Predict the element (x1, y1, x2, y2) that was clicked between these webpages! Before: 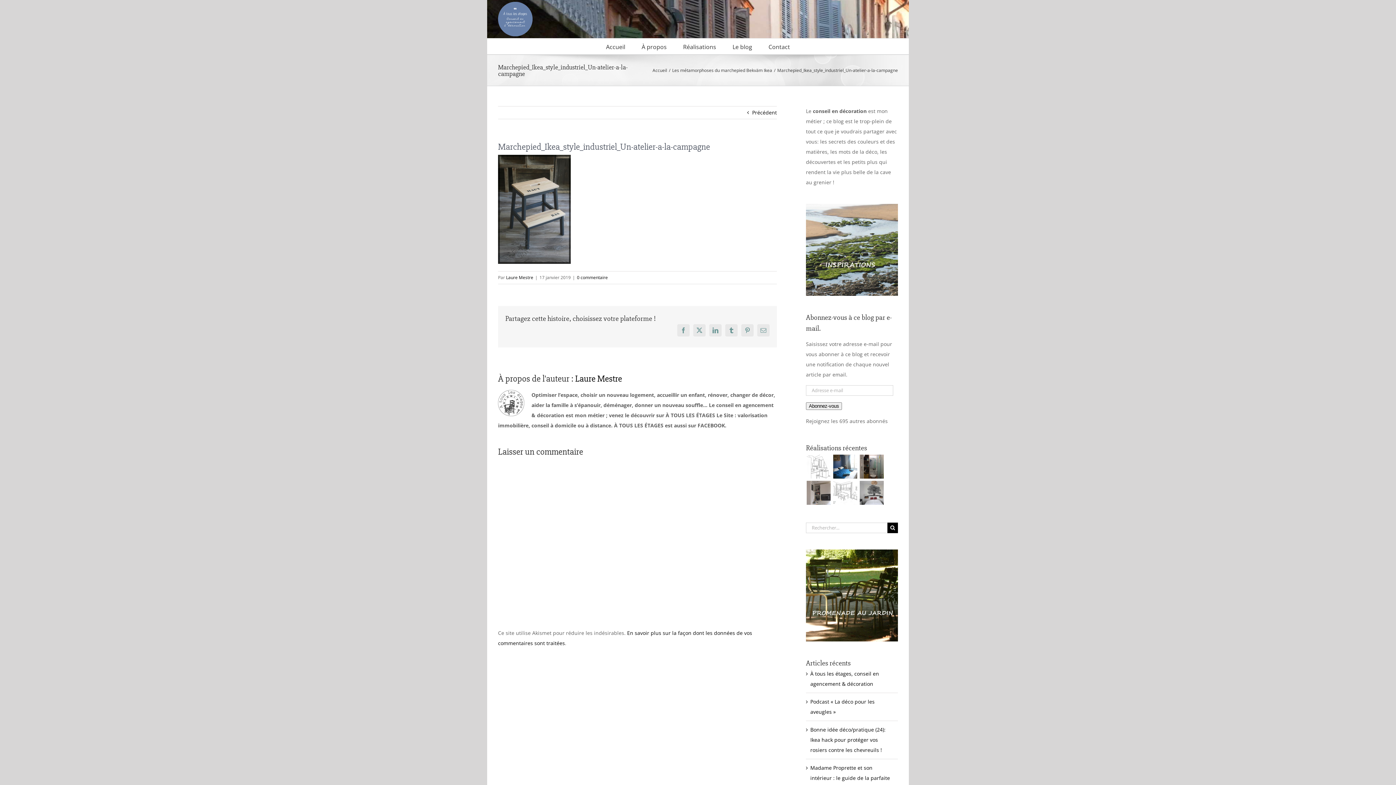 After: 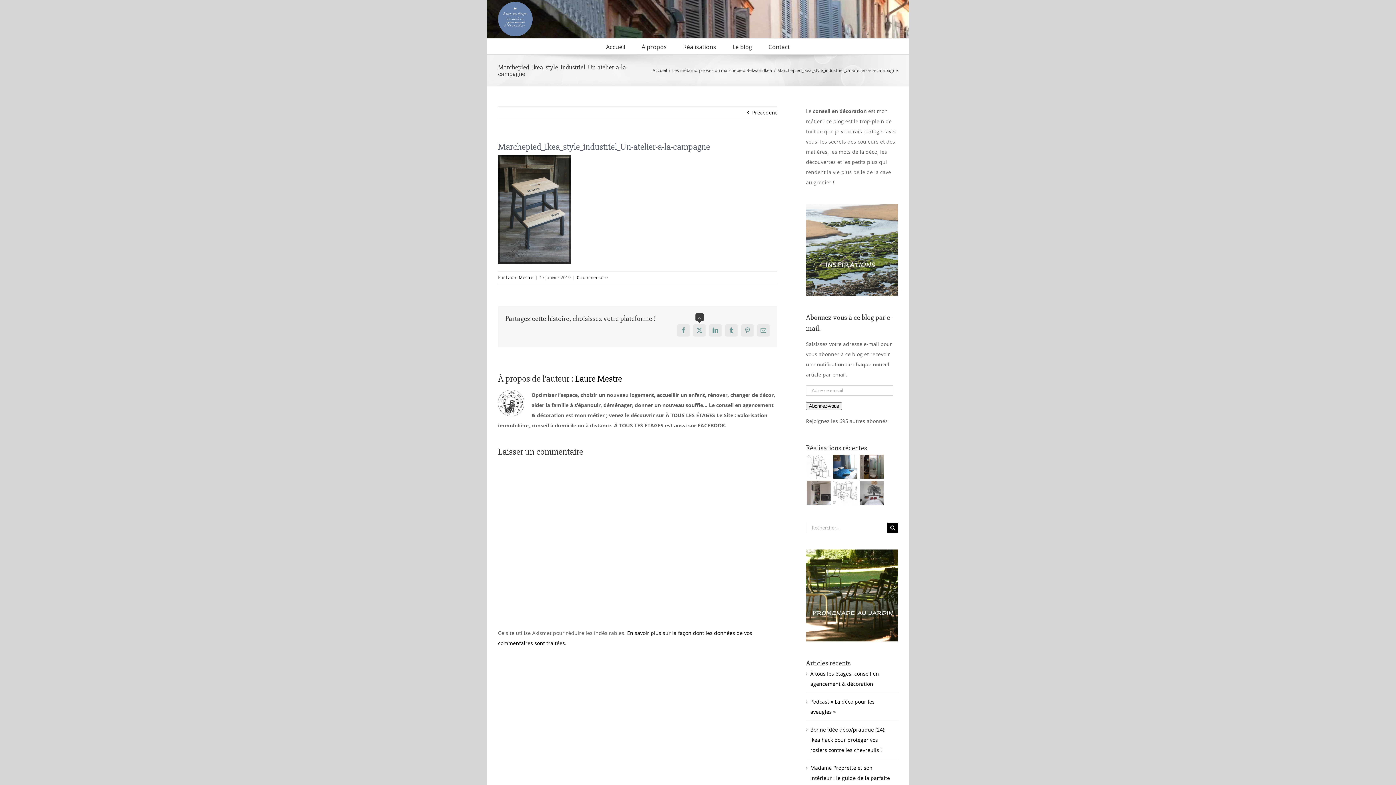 Action: label: X bbox: (693, 324, 705, 336)